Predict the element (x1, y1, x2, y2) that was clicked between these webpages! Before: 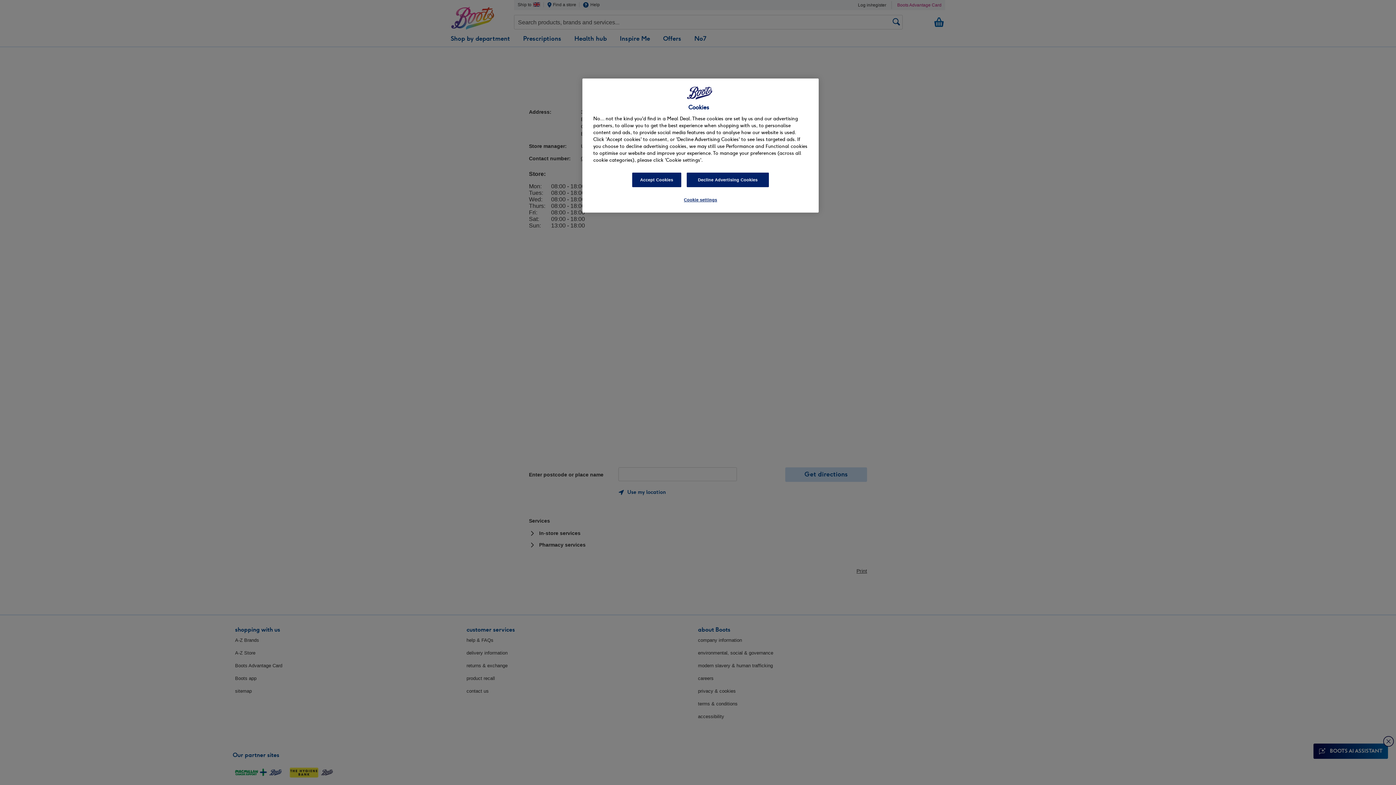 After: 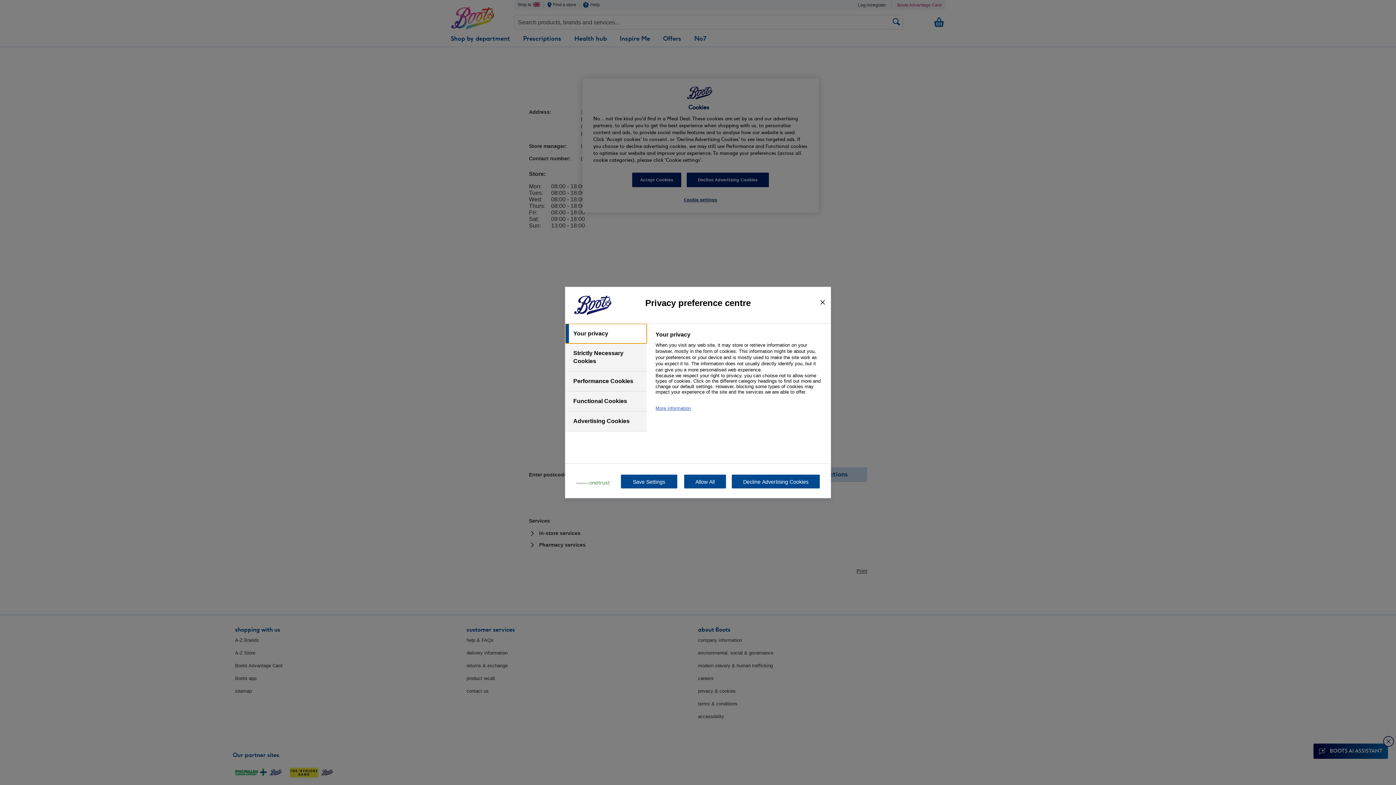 Action: label: Cookie settings bbox: (676, 193, 725, 207)